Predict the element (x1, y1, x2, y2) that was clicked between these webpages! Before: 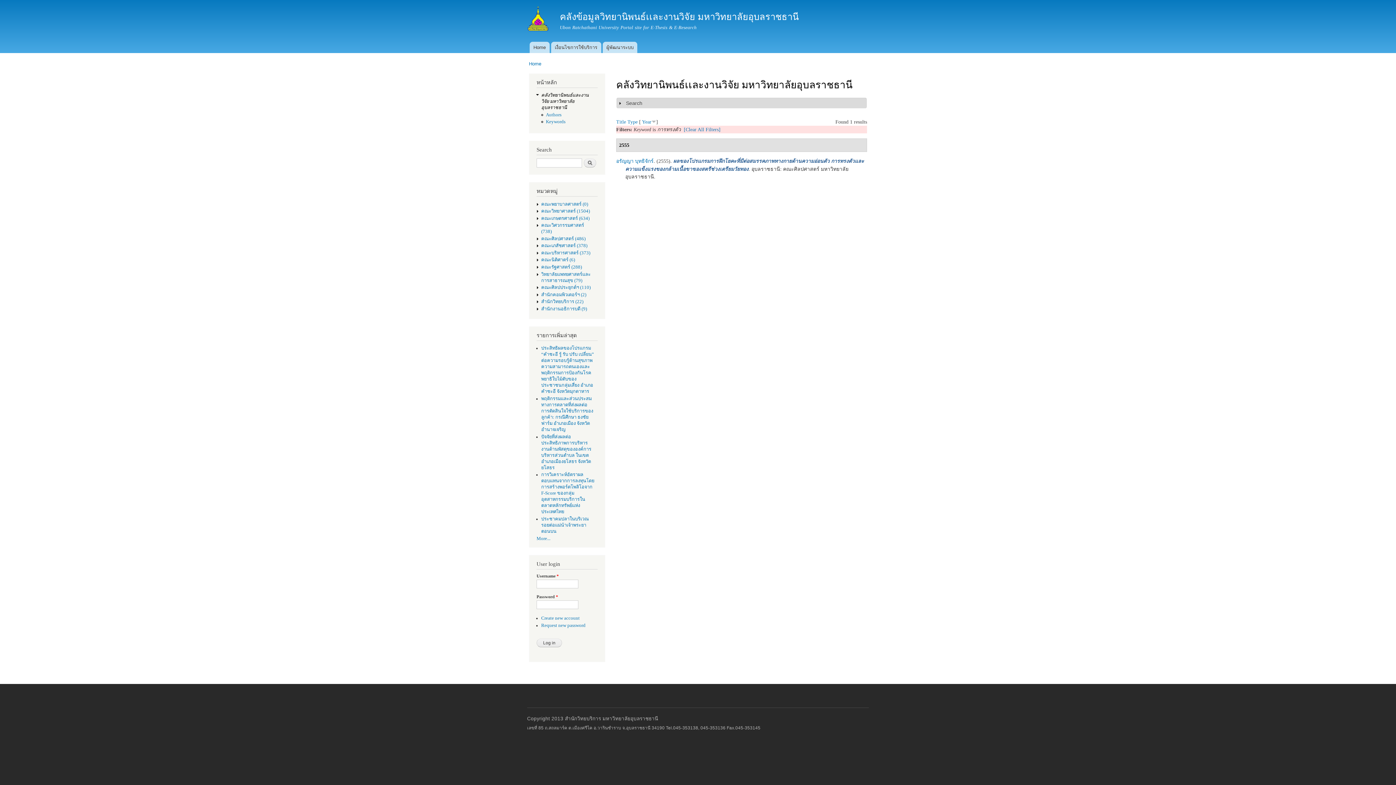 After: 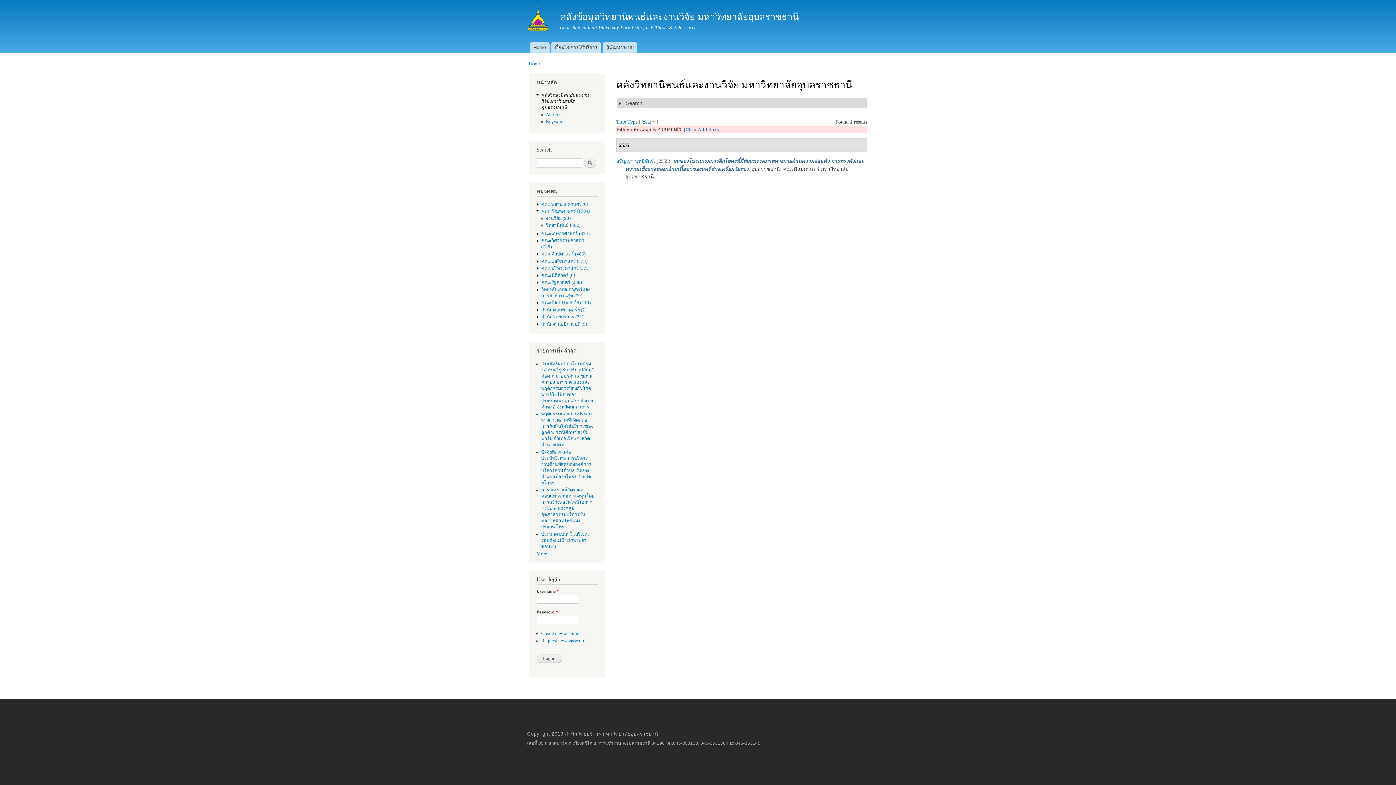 Action: bbox: (541, 208, 590, 213) label: คณะวิทยาศาสตร์ (1504)